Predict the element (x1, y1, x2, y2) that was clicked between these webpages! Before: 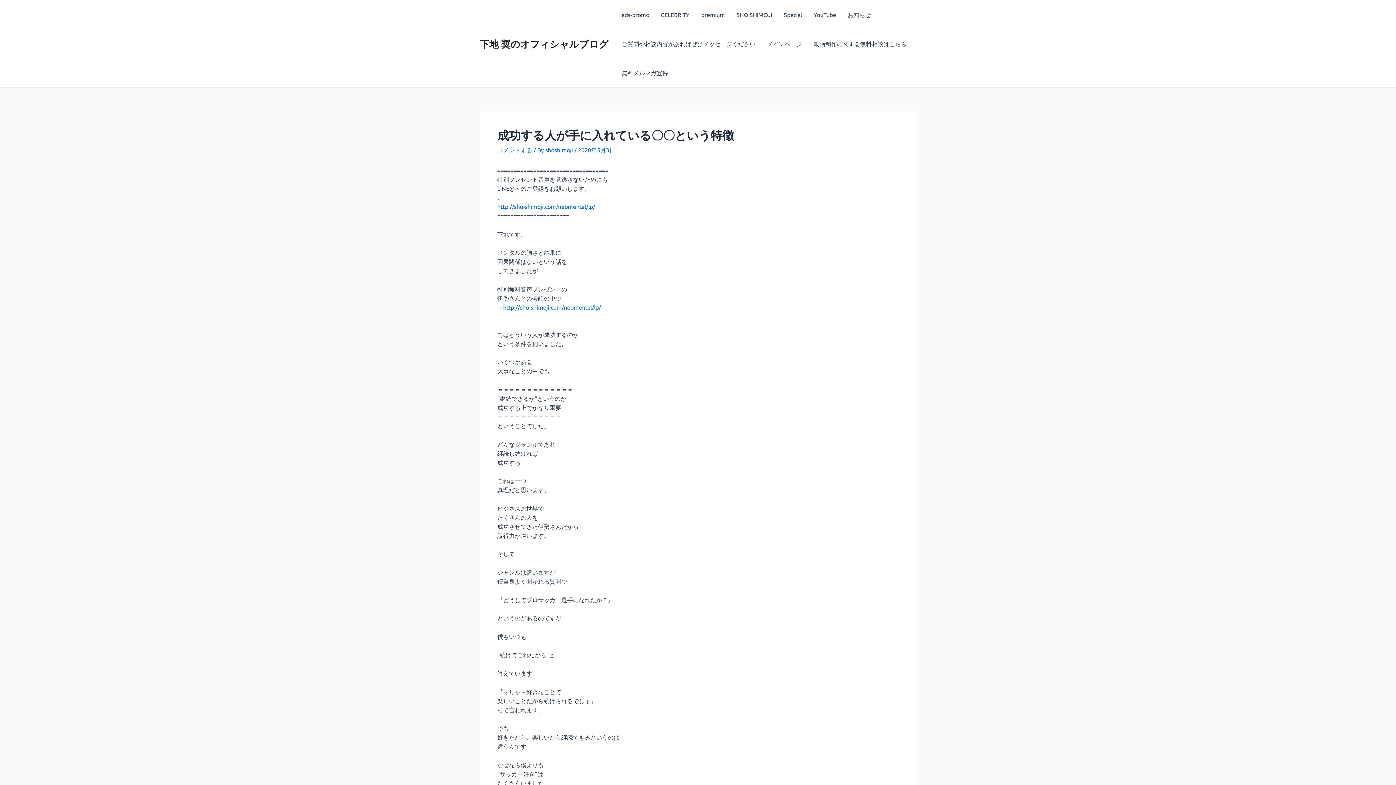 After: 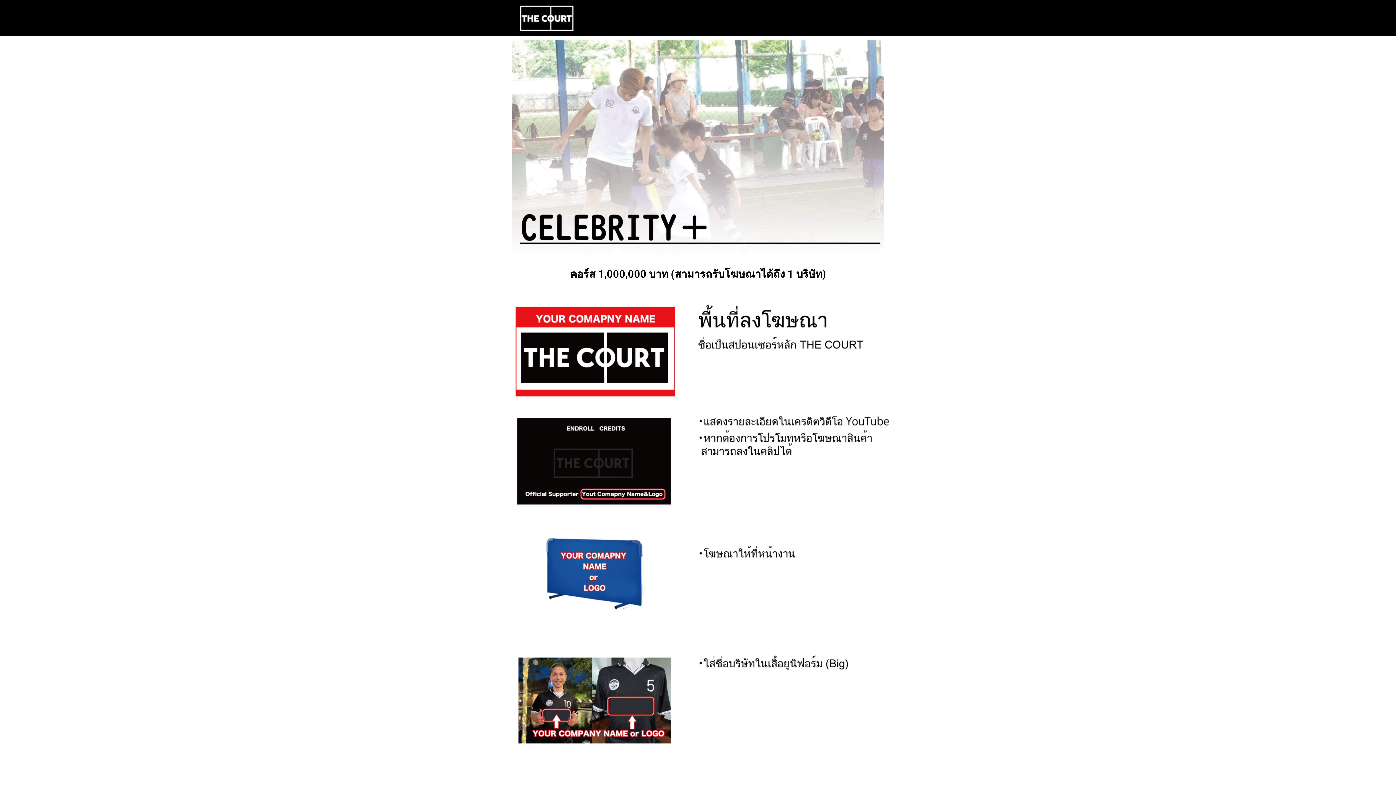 Action: label: CELEBRITY bbox: (655, 0, 695, 29)